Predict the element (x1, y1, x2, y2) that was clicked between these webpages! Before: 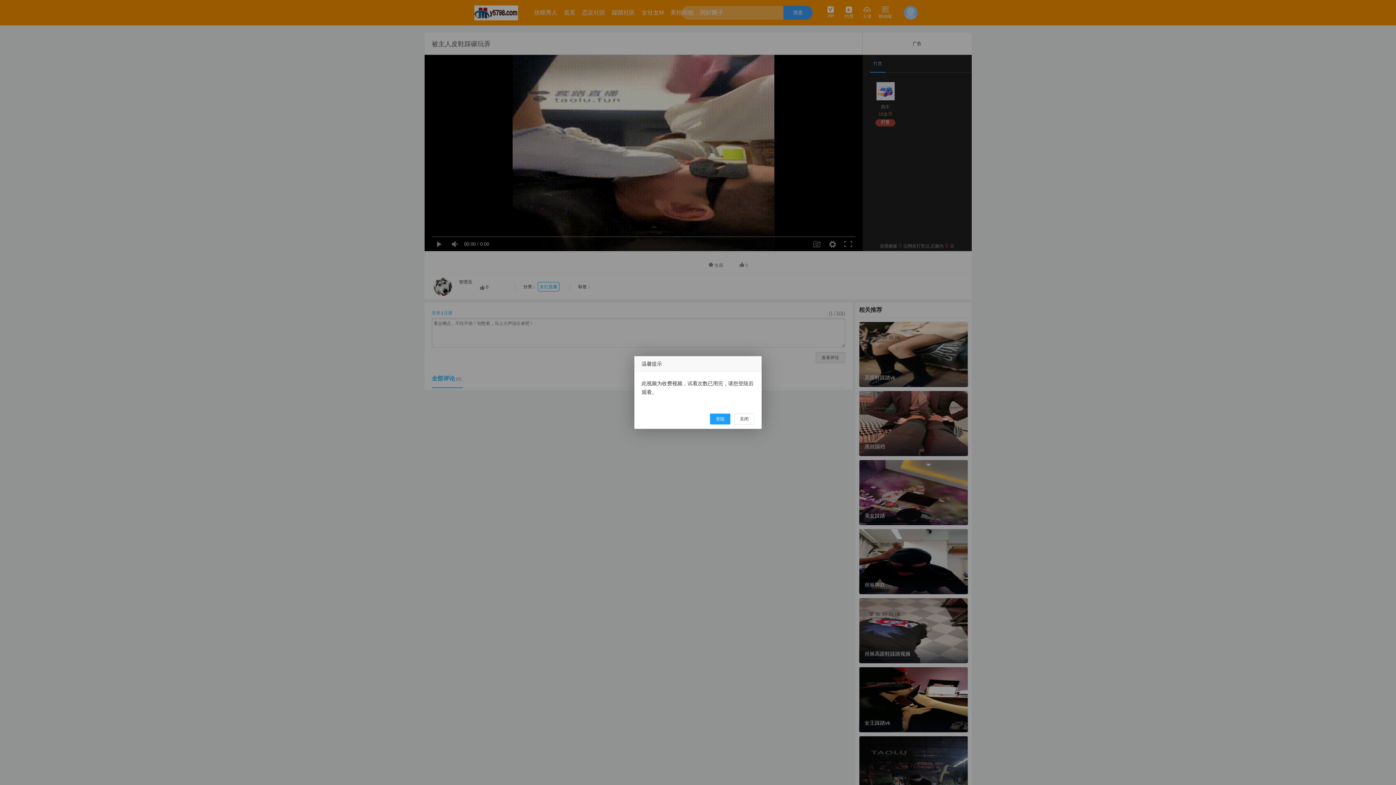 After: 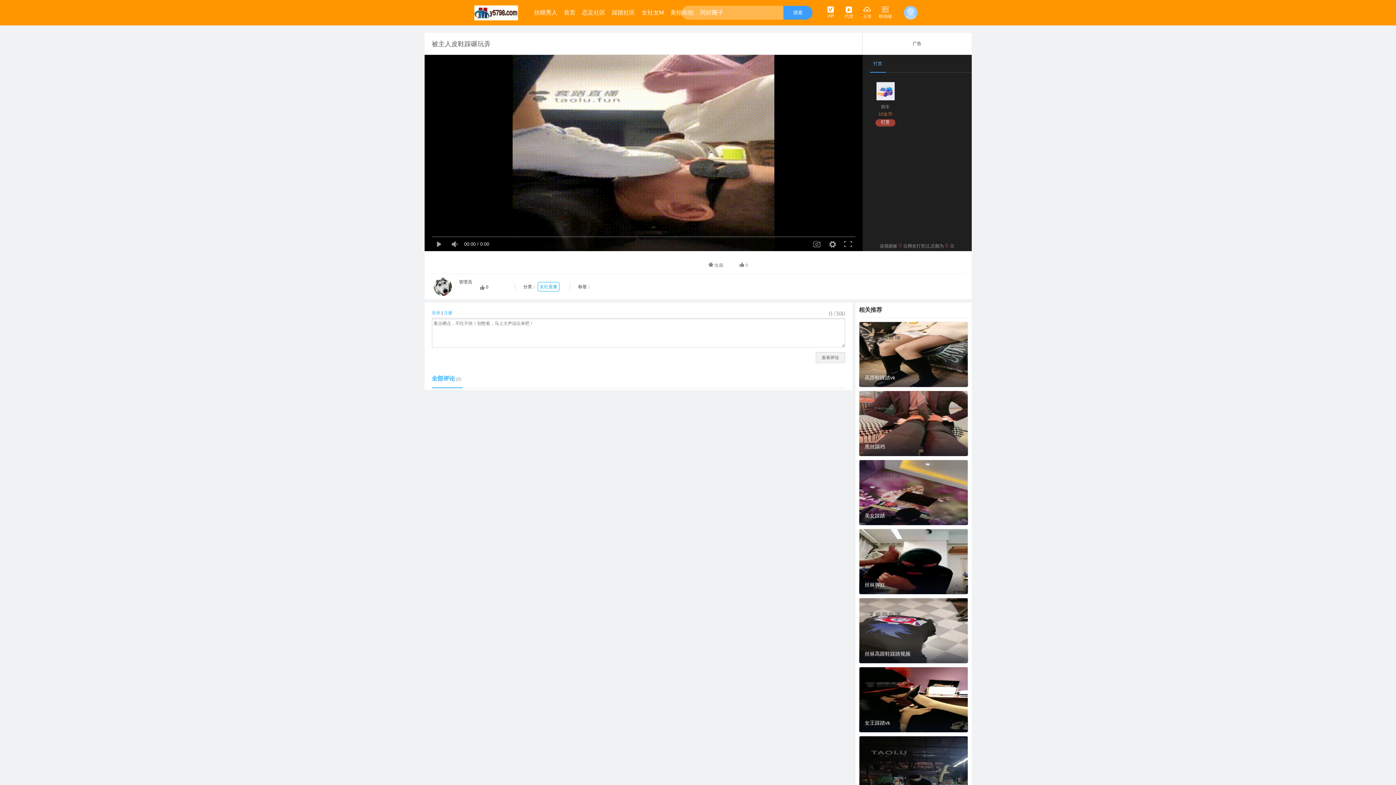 Action: bbox: (710, 413, 730, 424) label: 登陆